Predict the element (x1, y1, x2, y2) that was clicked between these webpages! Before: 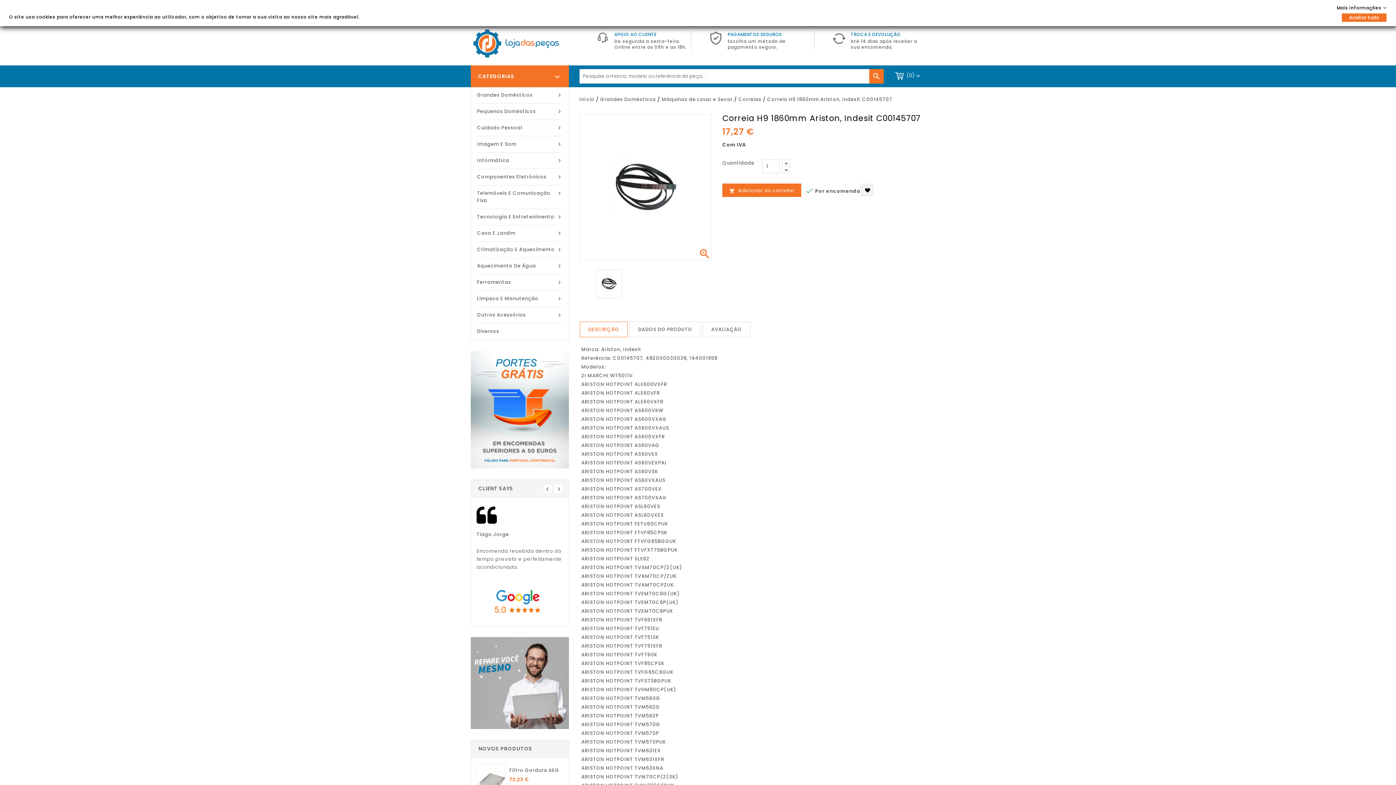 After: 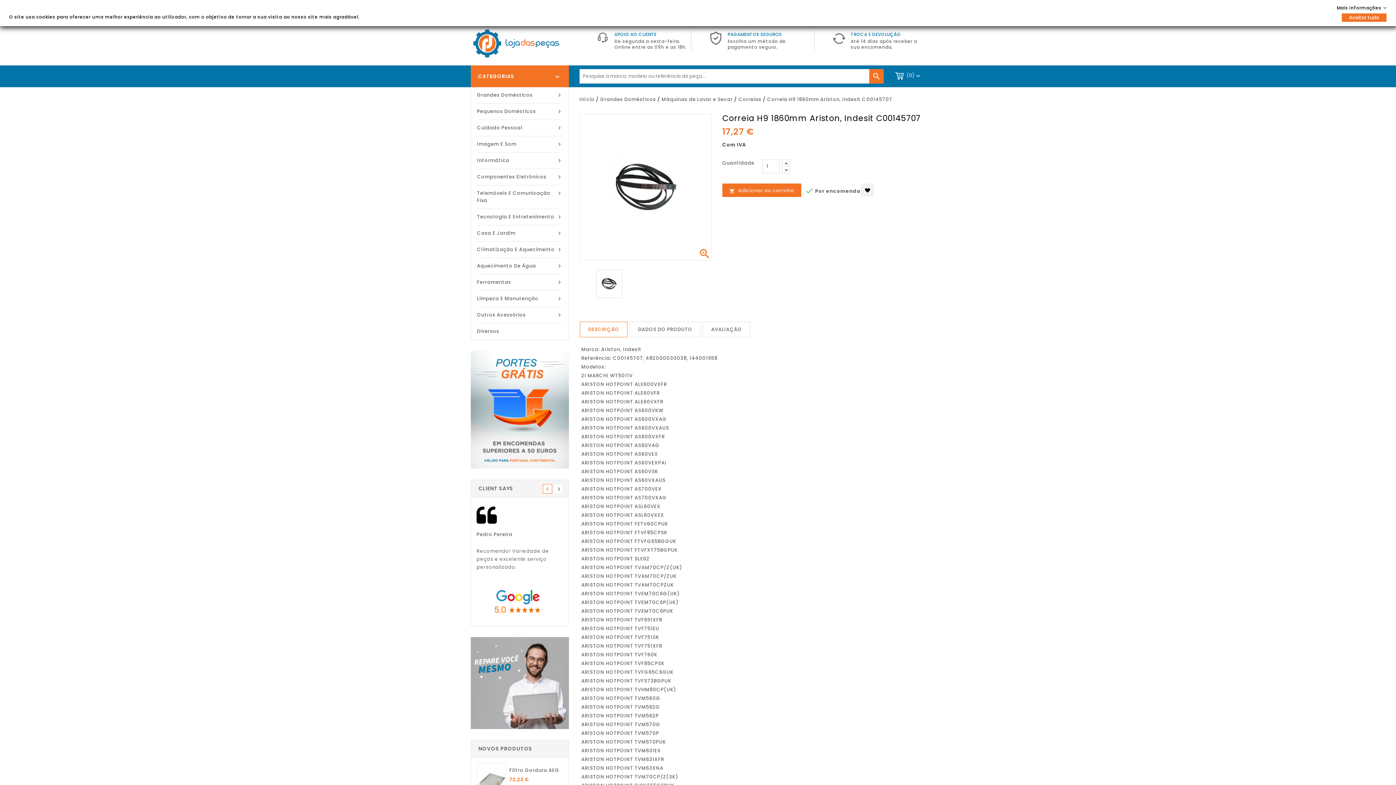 Action: label: prev bbox: (542, 484, 552, 493)